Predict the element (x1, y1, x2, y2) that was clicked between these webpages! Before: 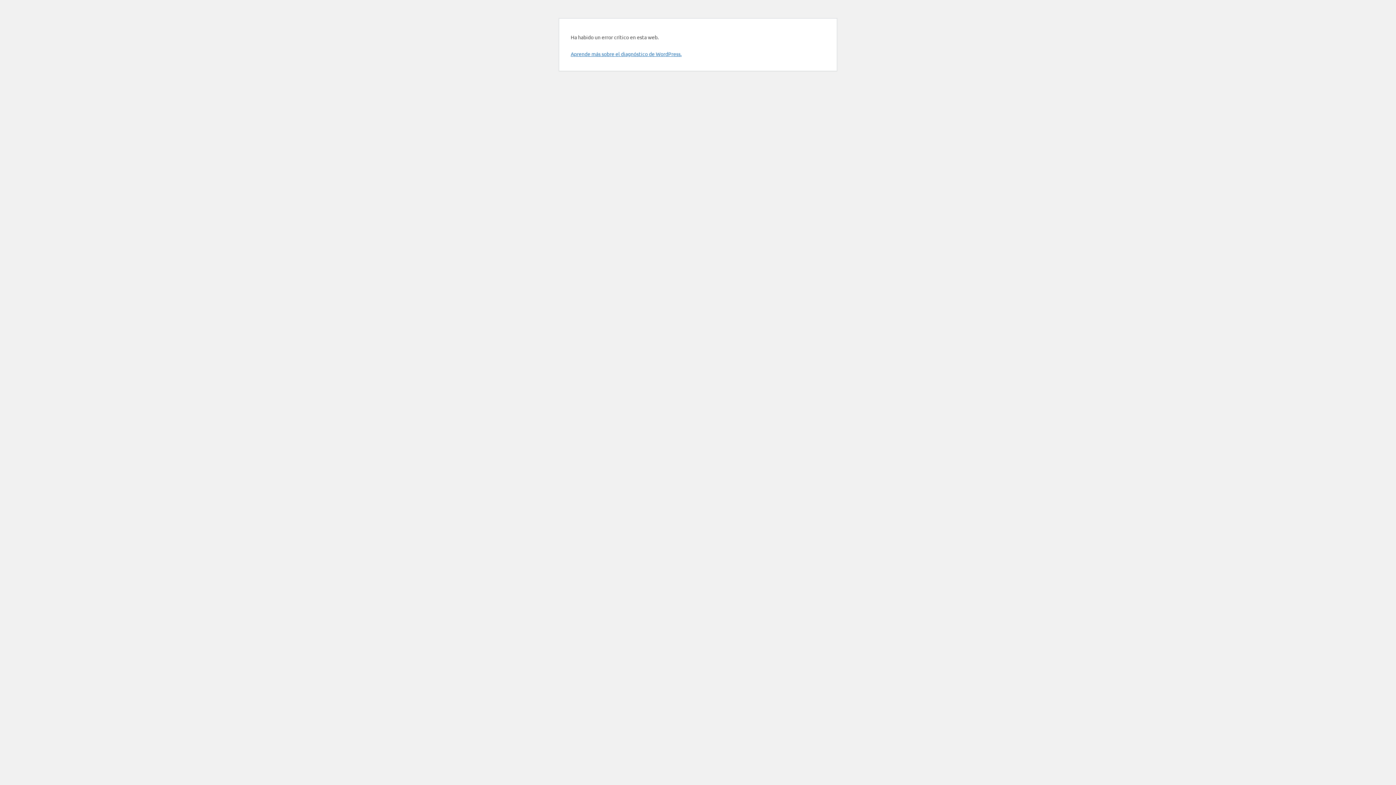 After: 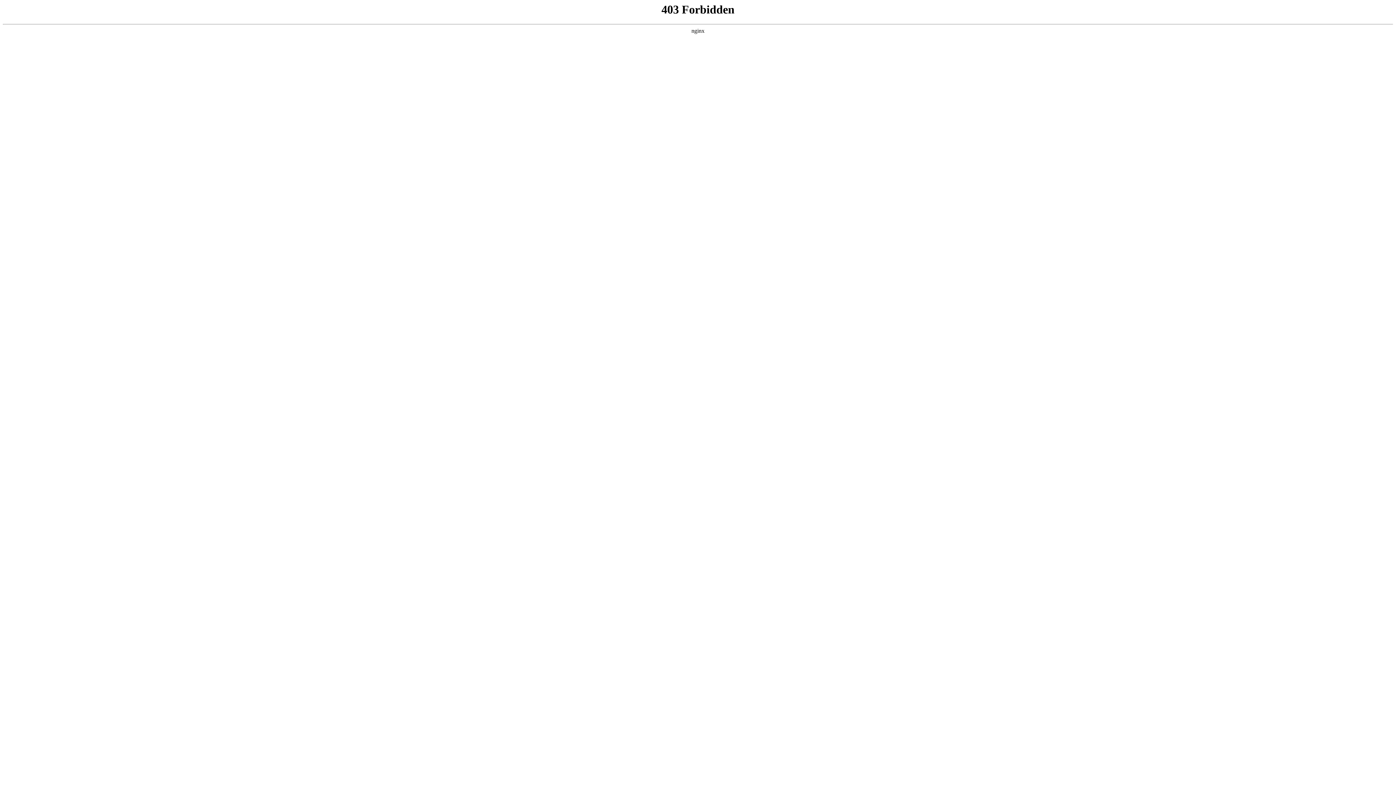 Action: bbox: (570, 50, 681, 57) label: Aprende más sobre el diagnóstico de WordPress.